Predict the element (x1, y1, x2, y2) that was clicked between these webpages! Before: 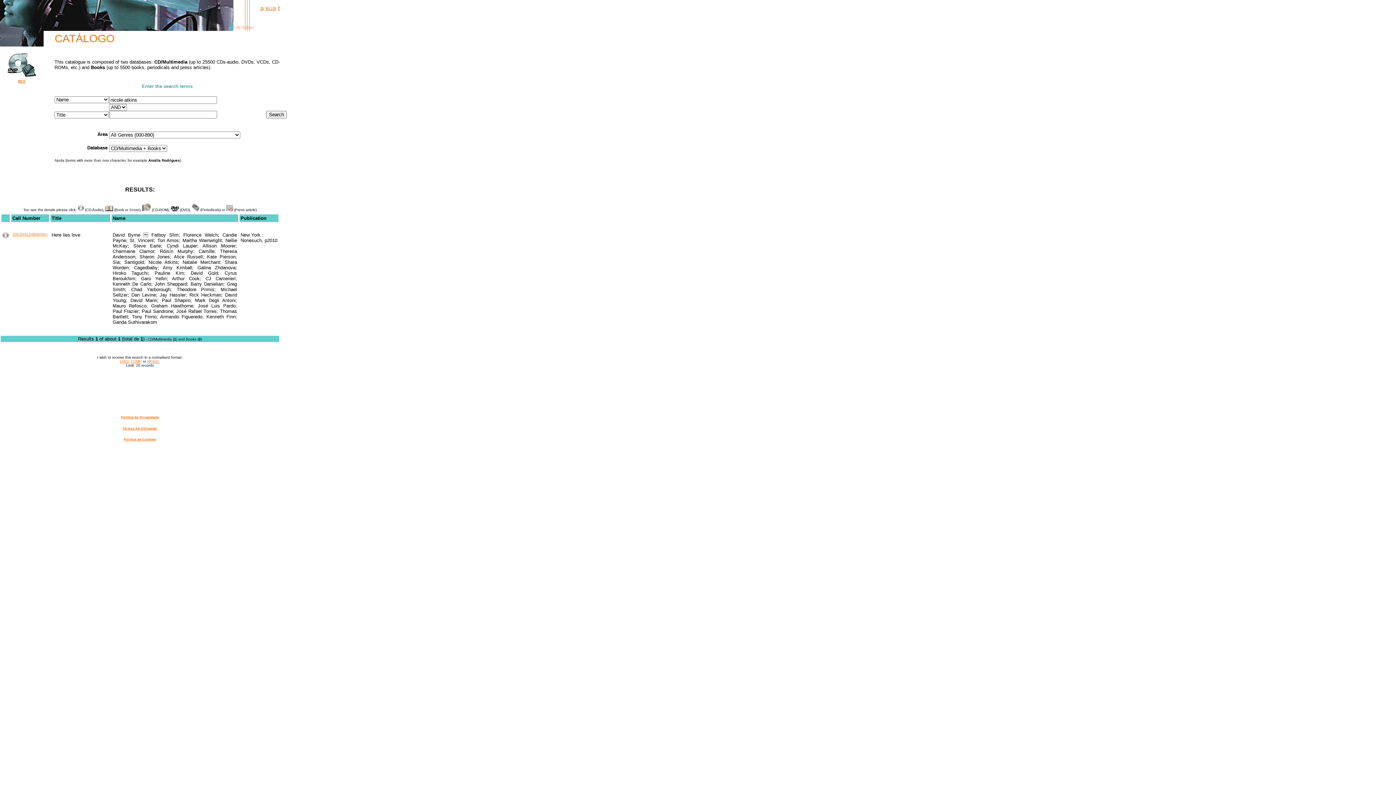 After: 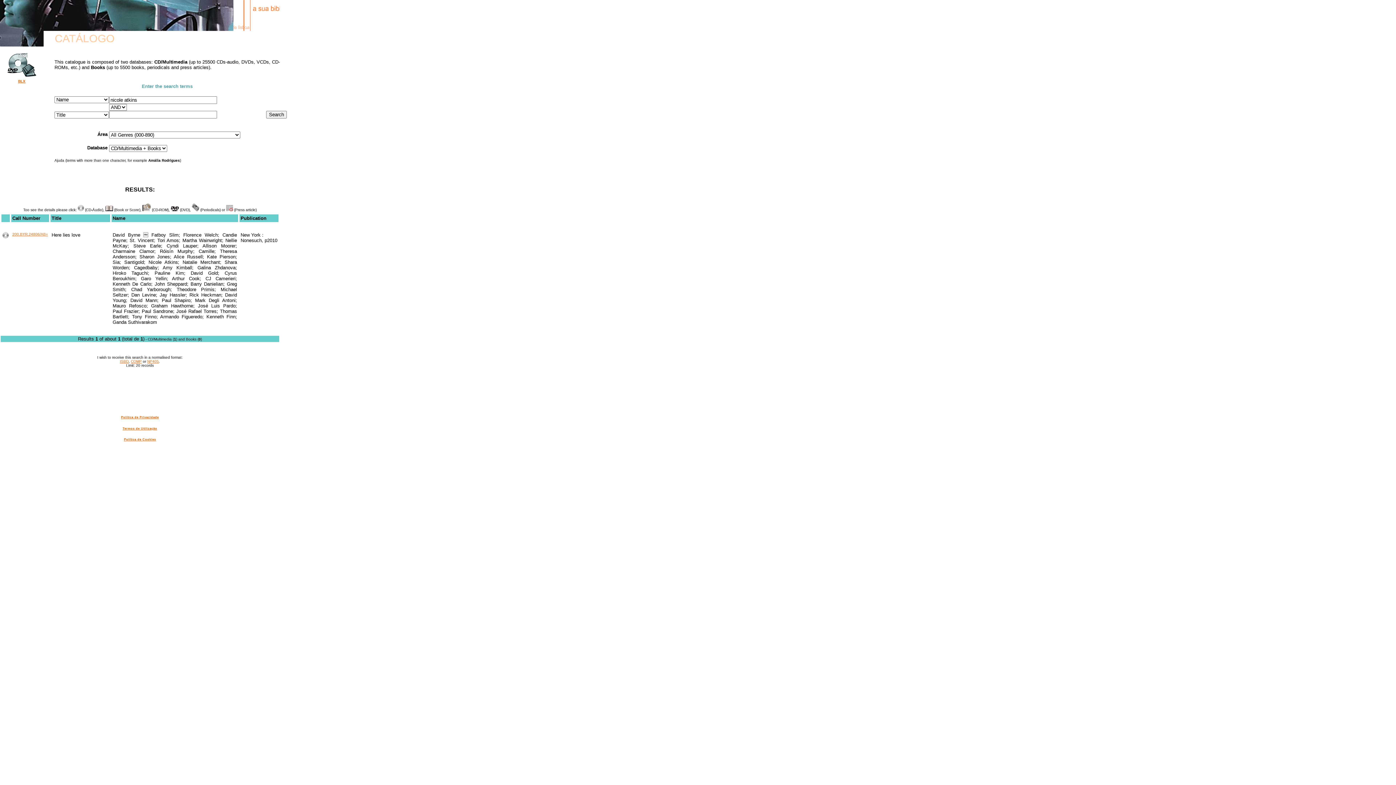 Action: label: NP405 bbox: (147, 359, 158, 363)